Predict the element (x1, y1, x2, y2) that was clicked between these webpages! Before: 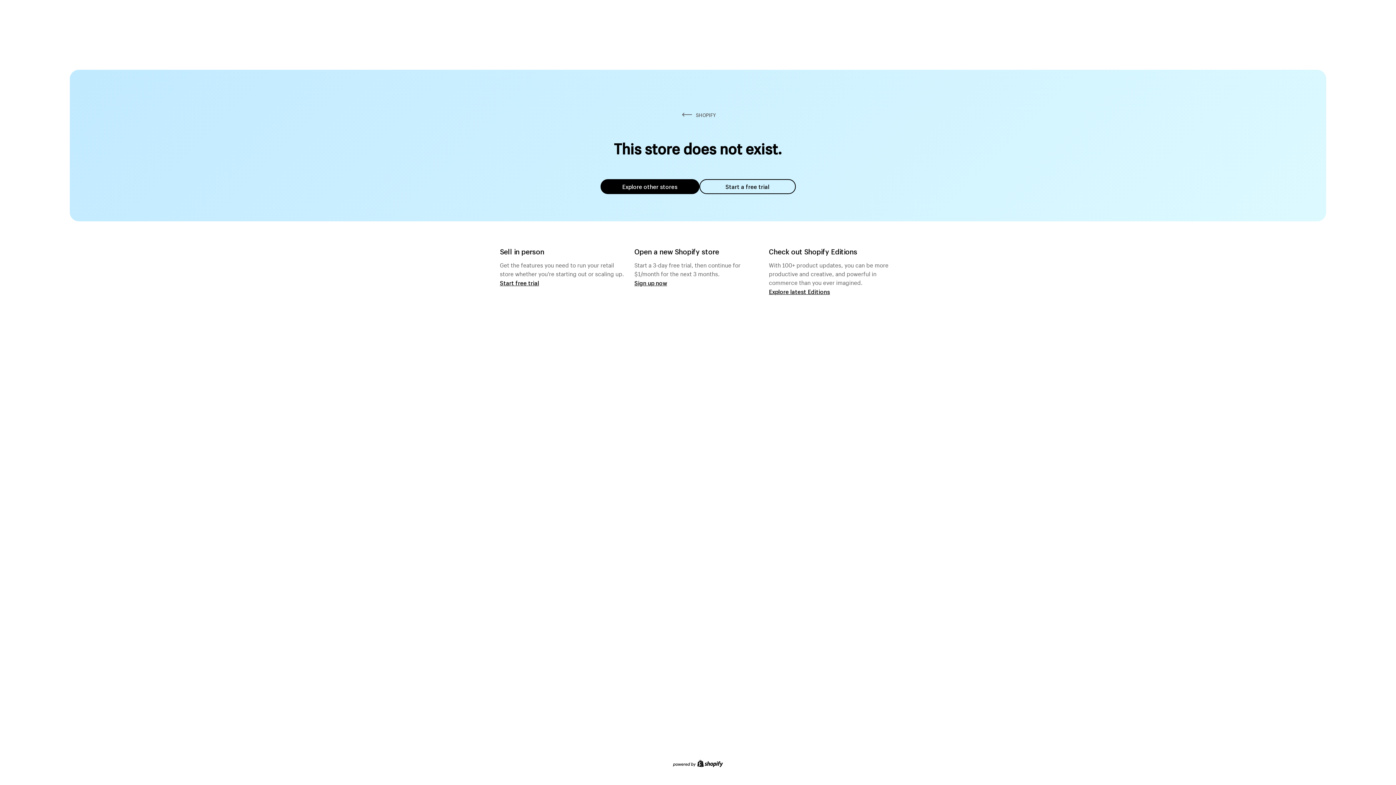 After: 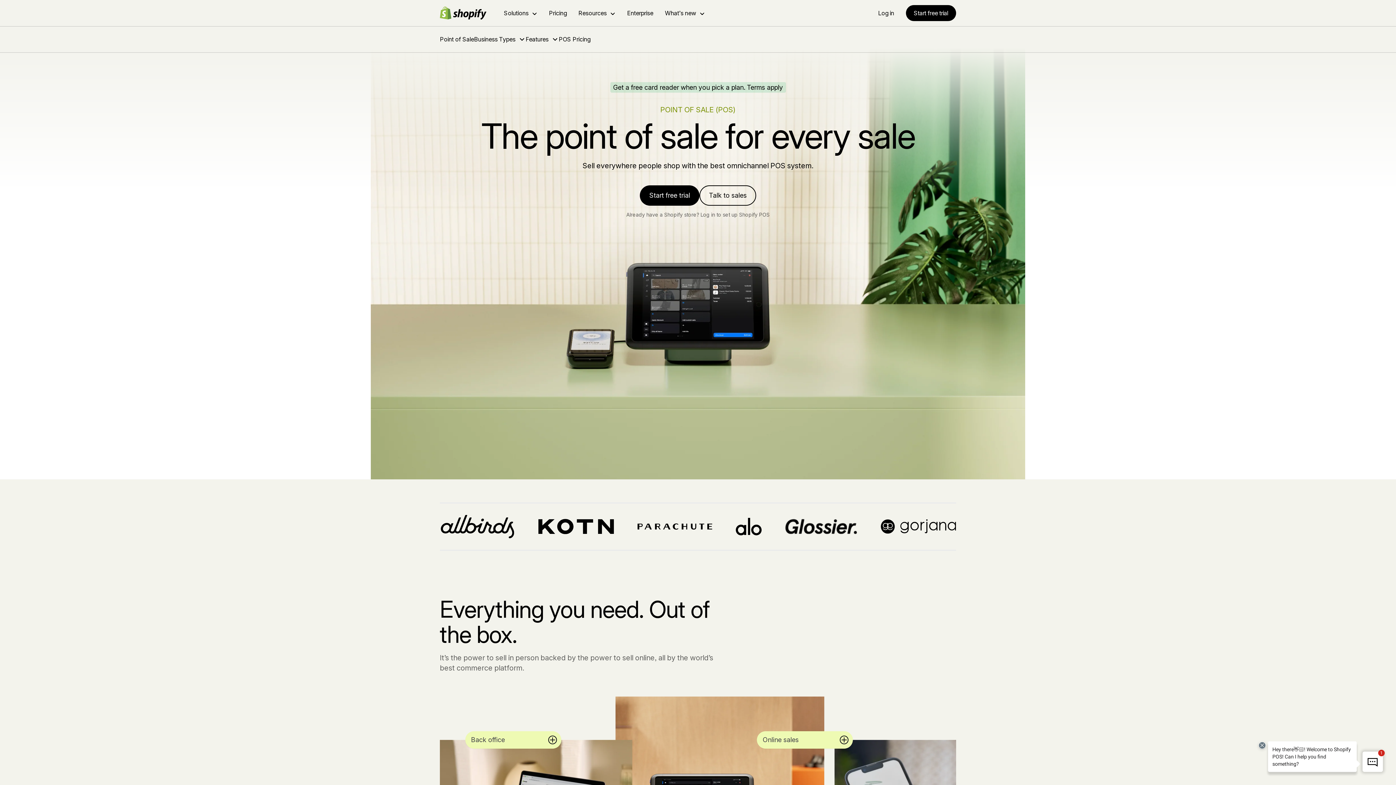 Action: bbox: (500, 279, 539, 286) label: Start free trial